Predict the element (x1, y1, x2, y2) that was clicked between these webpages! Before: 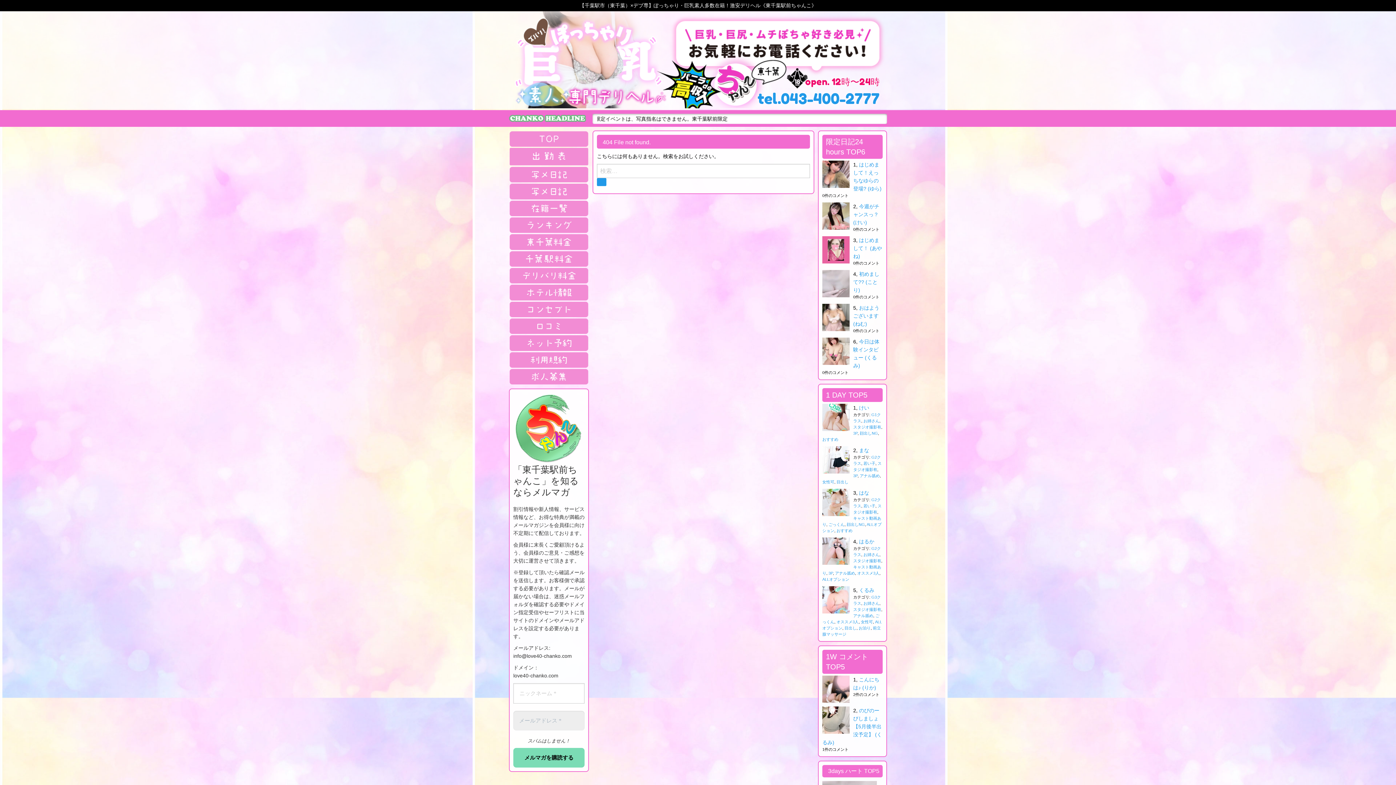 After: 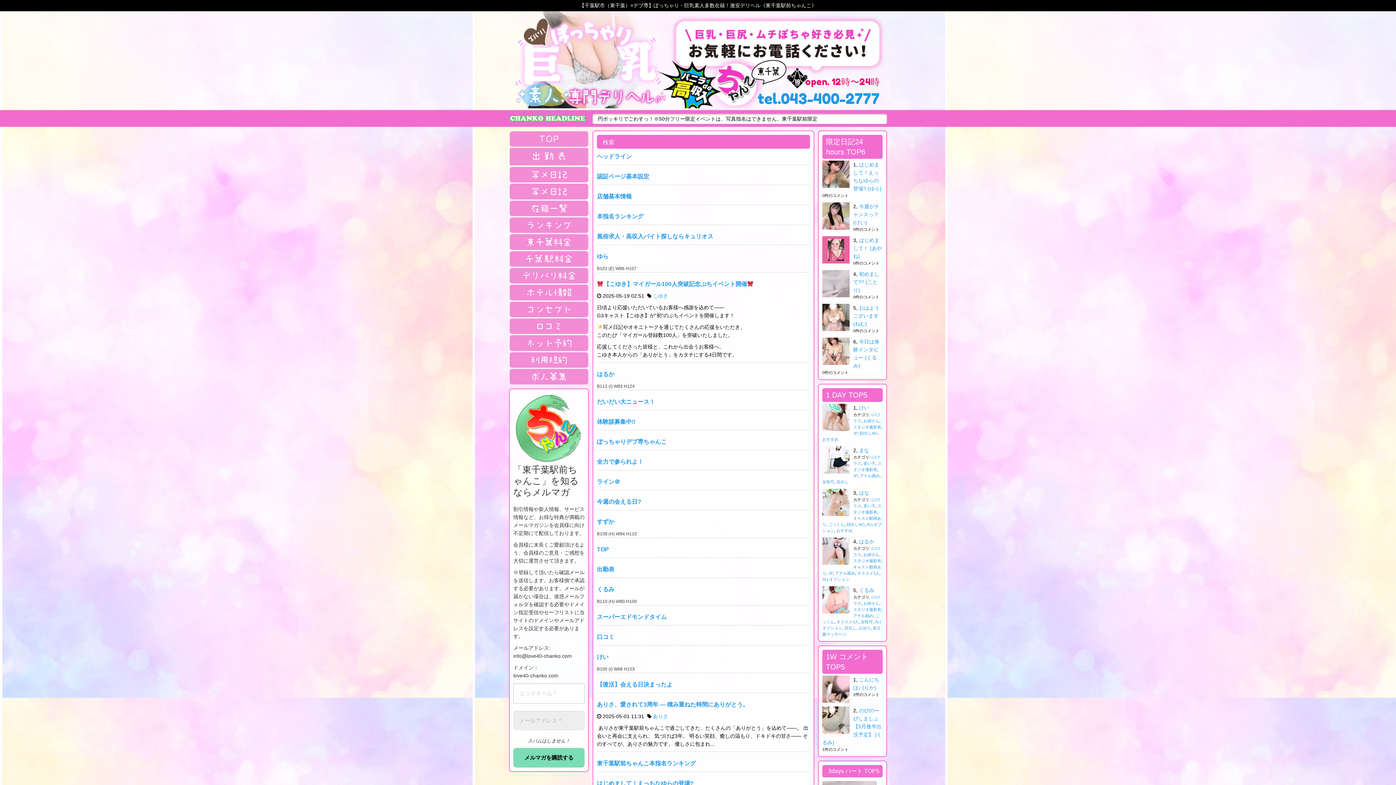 Action: bbox: (597, 178, 606, 186)